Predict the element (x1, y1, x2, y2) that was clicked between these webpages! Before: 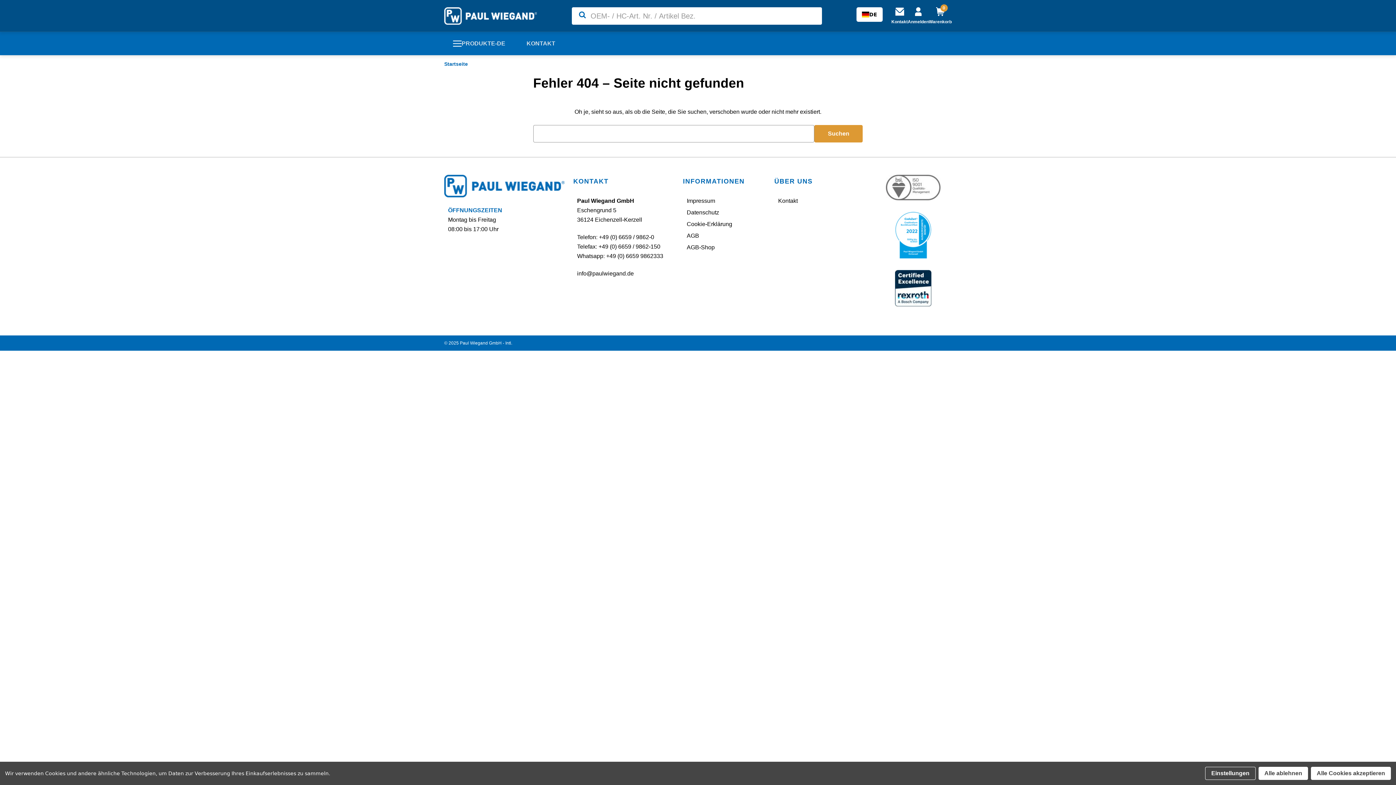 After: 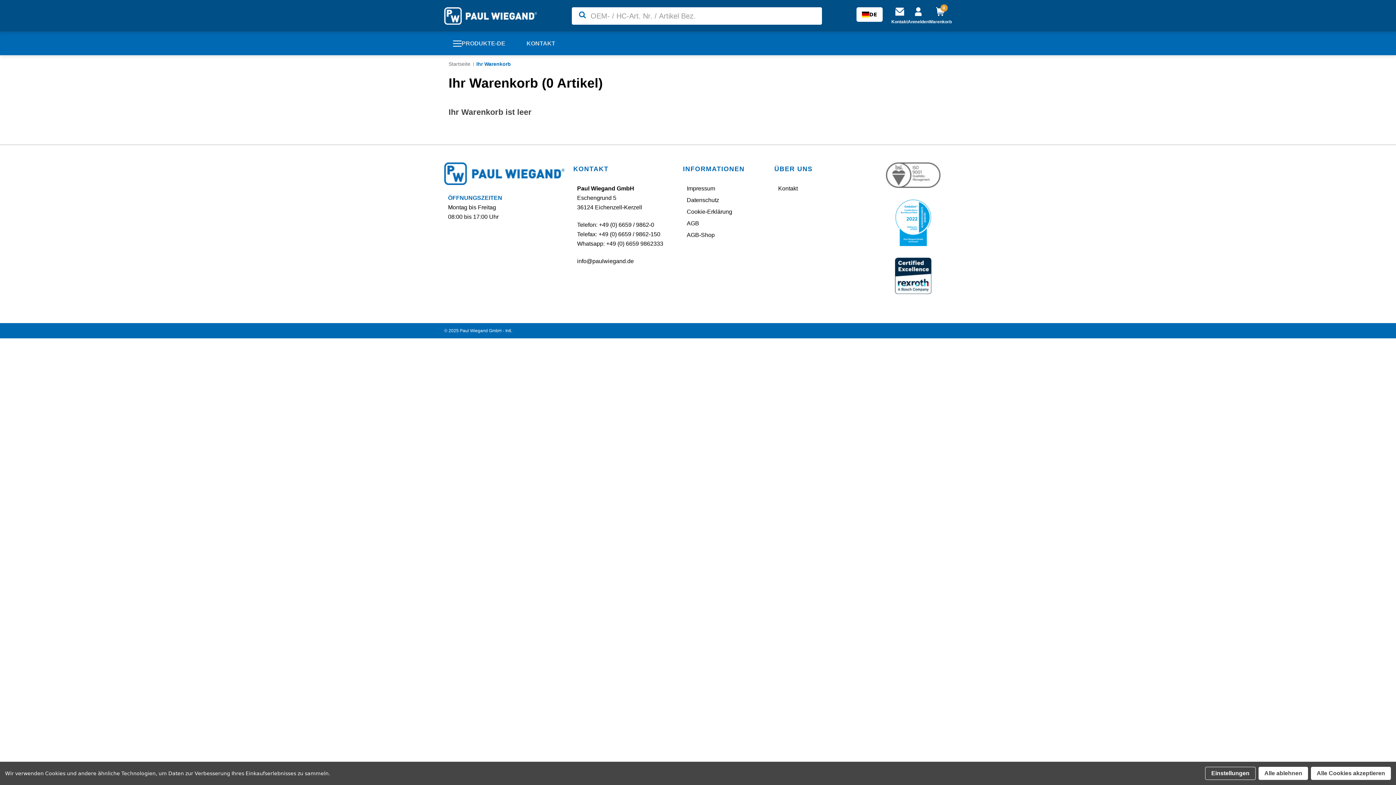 Action: label: Warenkorb mit 0 Artikeln bbox: (929, 7, 952, 24)